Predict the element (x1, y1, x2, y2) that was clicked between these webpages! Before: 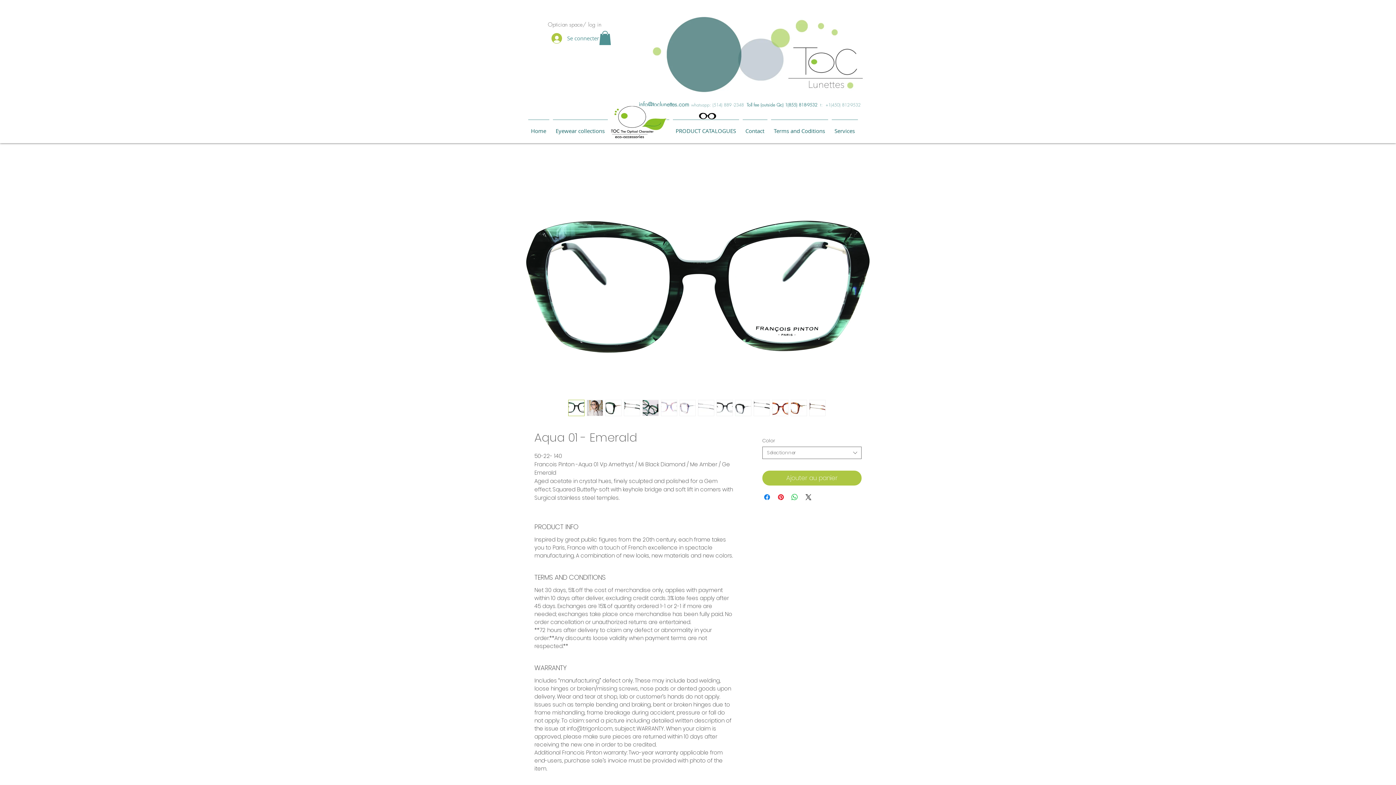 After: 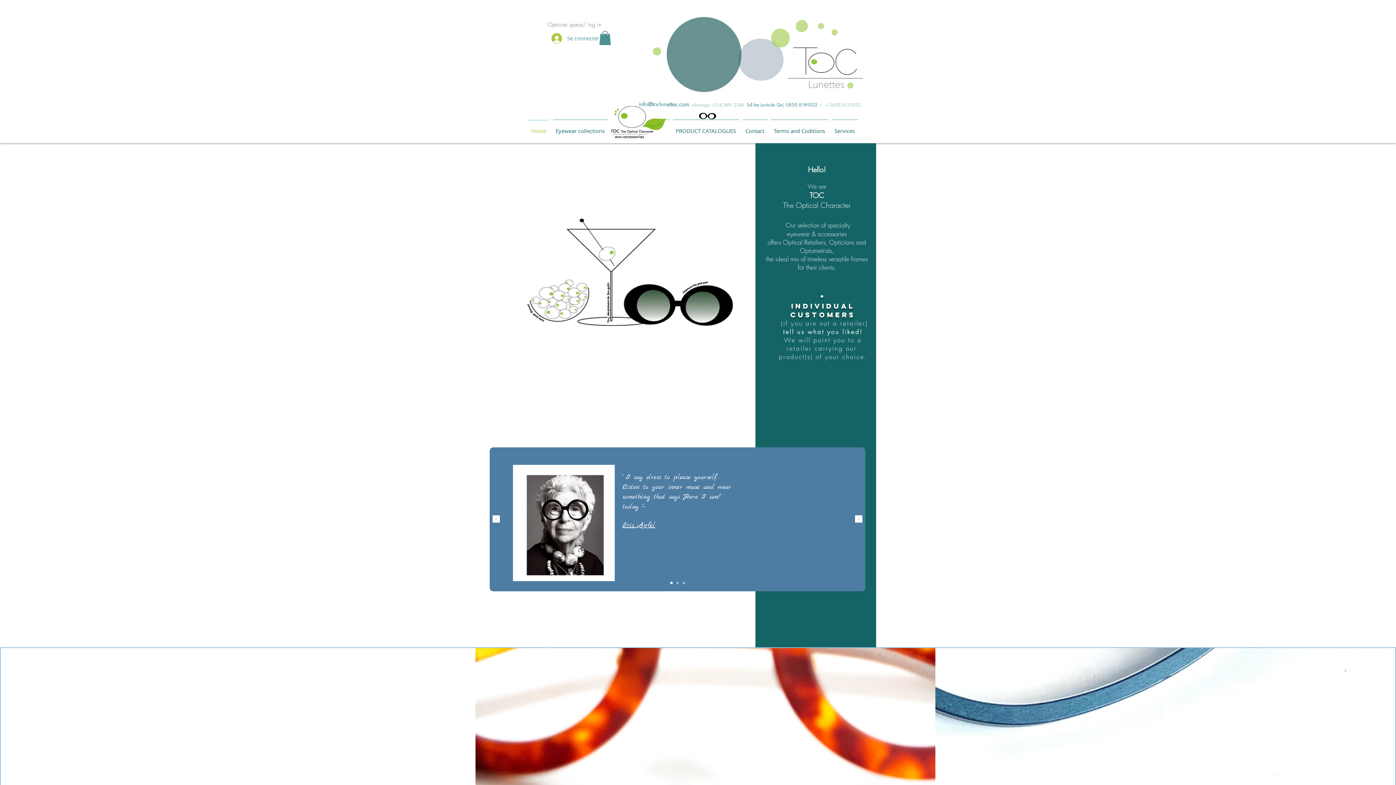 Action: bbox: (526, 119, 551, 136) label: Home